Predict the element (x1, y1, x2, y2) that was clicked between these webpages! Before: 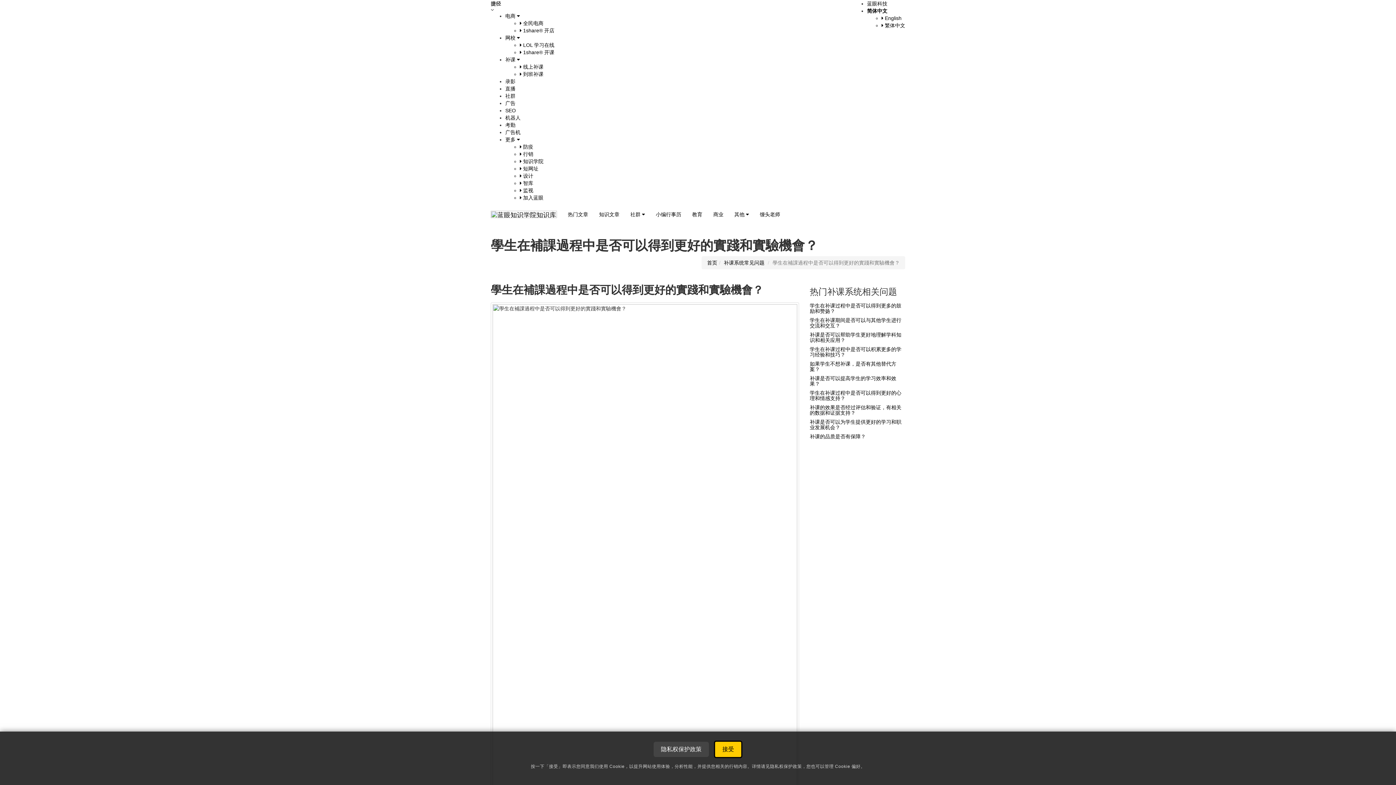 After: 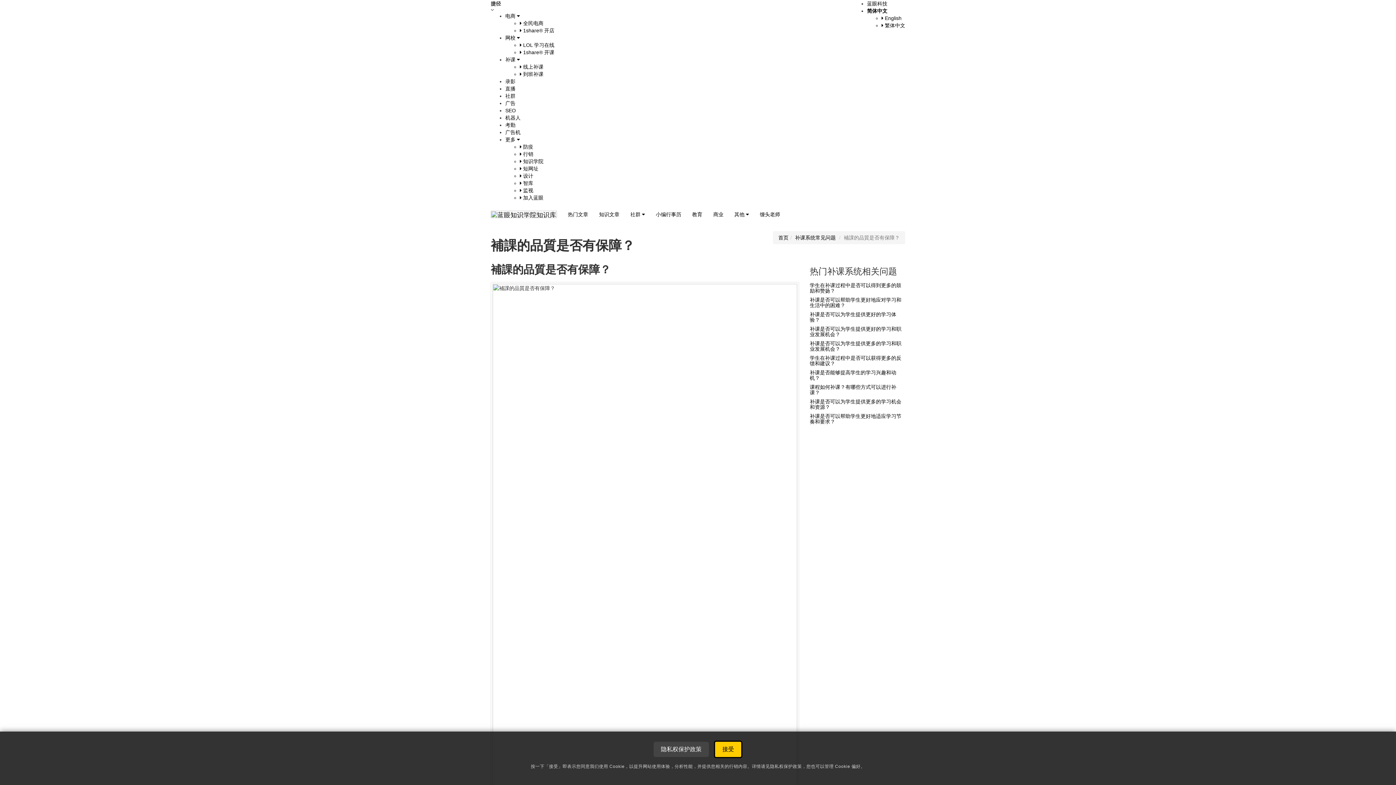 Action: label: 补课的品质是否有保障？ bbox: (810, 433, 866, 439)